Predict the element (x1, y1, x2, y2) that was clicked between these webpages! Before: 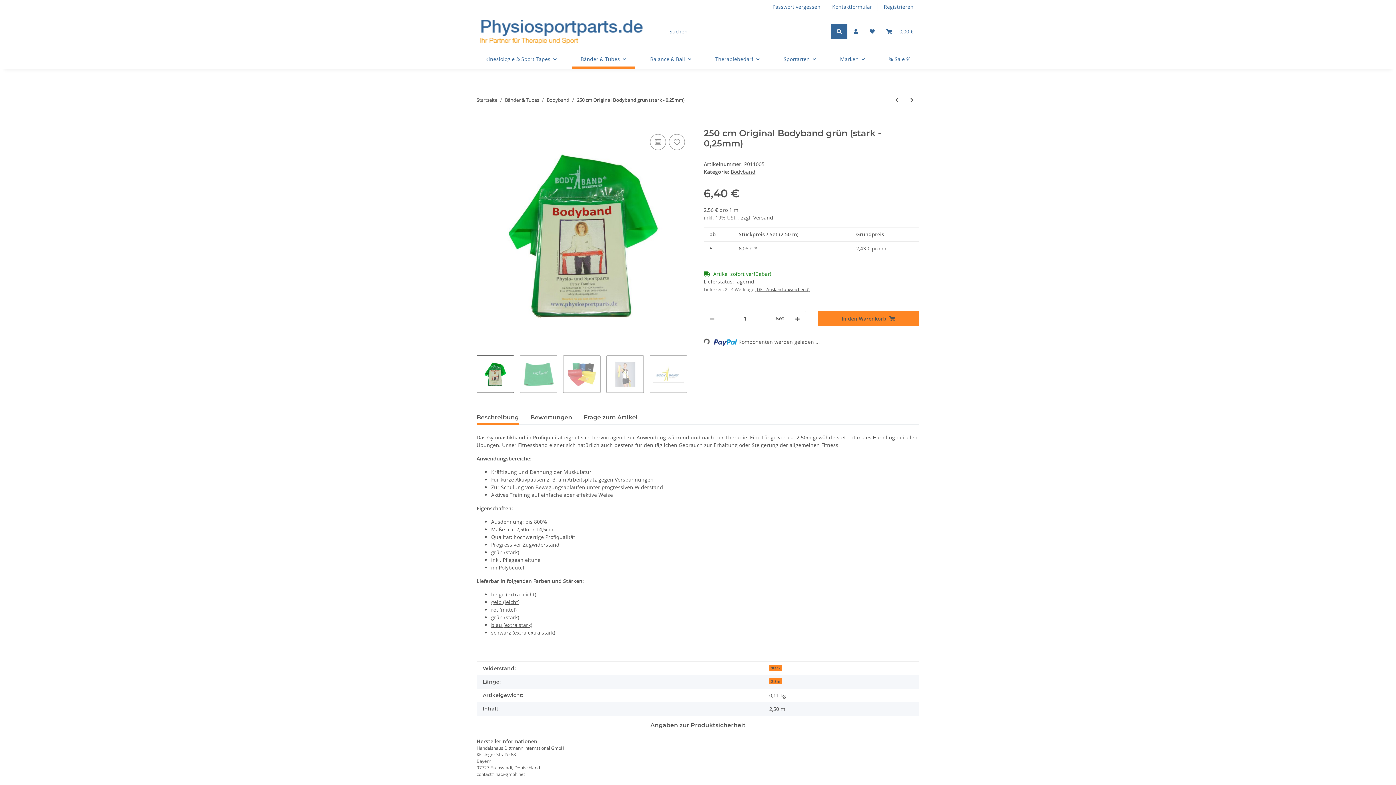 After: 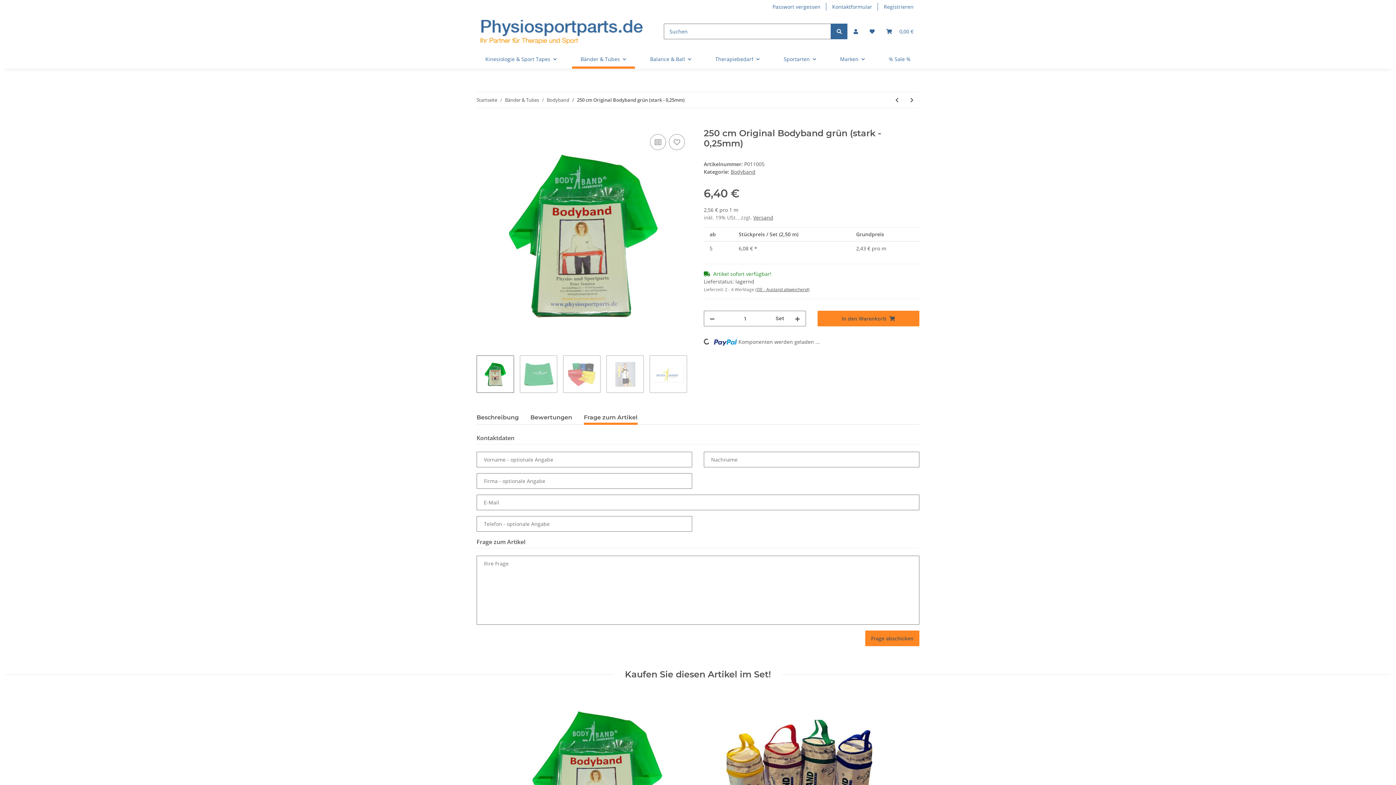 Action: bbox: (584, 410, 637, 425) label: Frage zum Artikel